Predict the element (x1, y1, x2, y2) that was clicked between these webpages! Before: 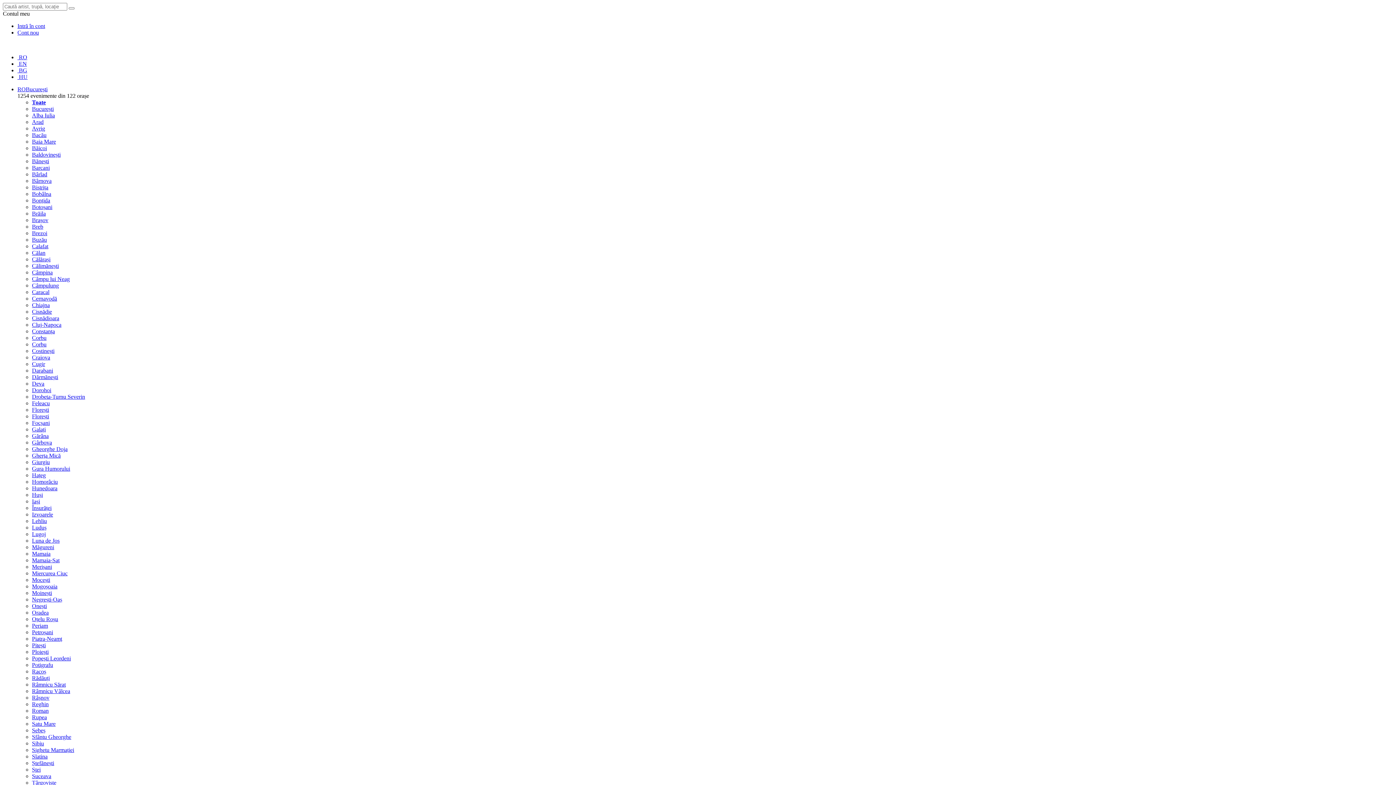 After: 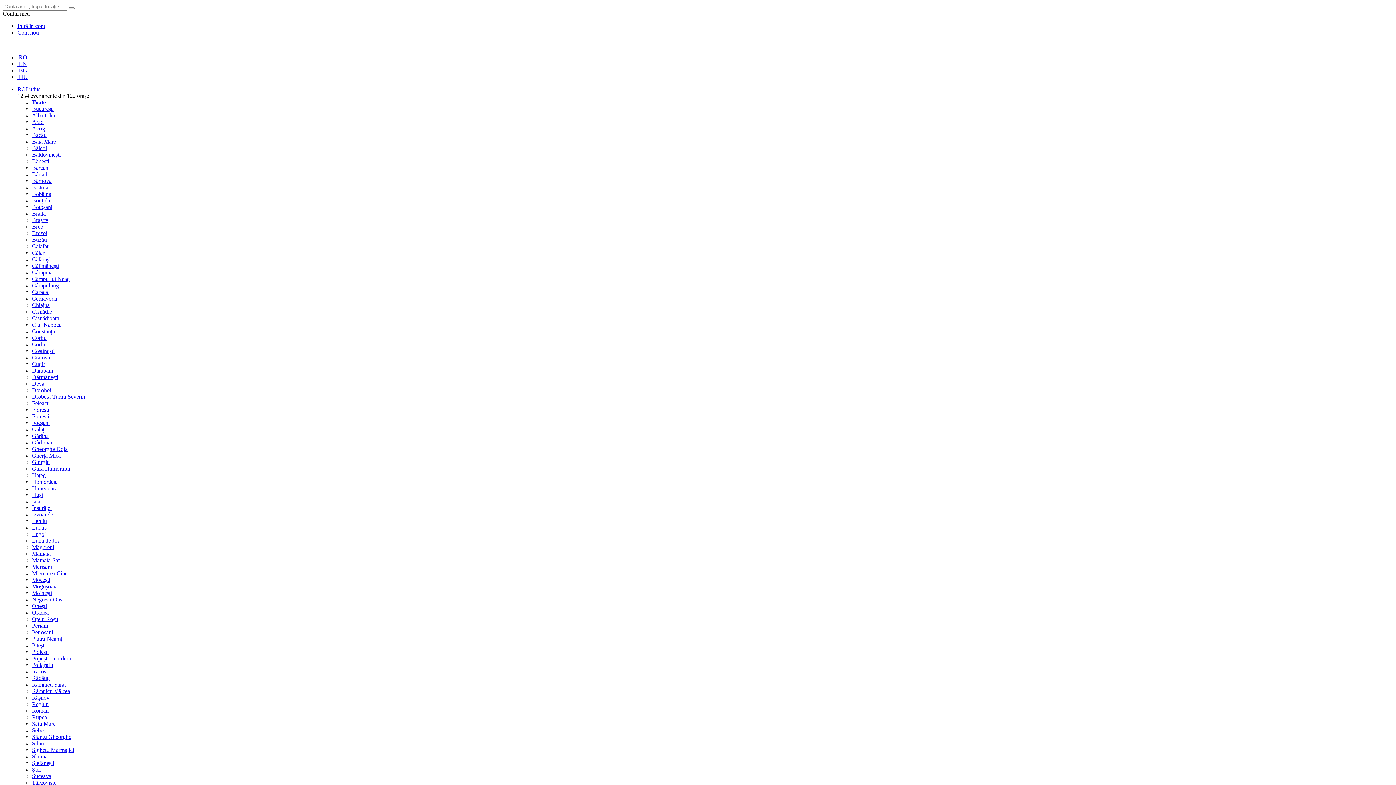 Action: bbox: (32, 524, 46, 530) label: Luduș